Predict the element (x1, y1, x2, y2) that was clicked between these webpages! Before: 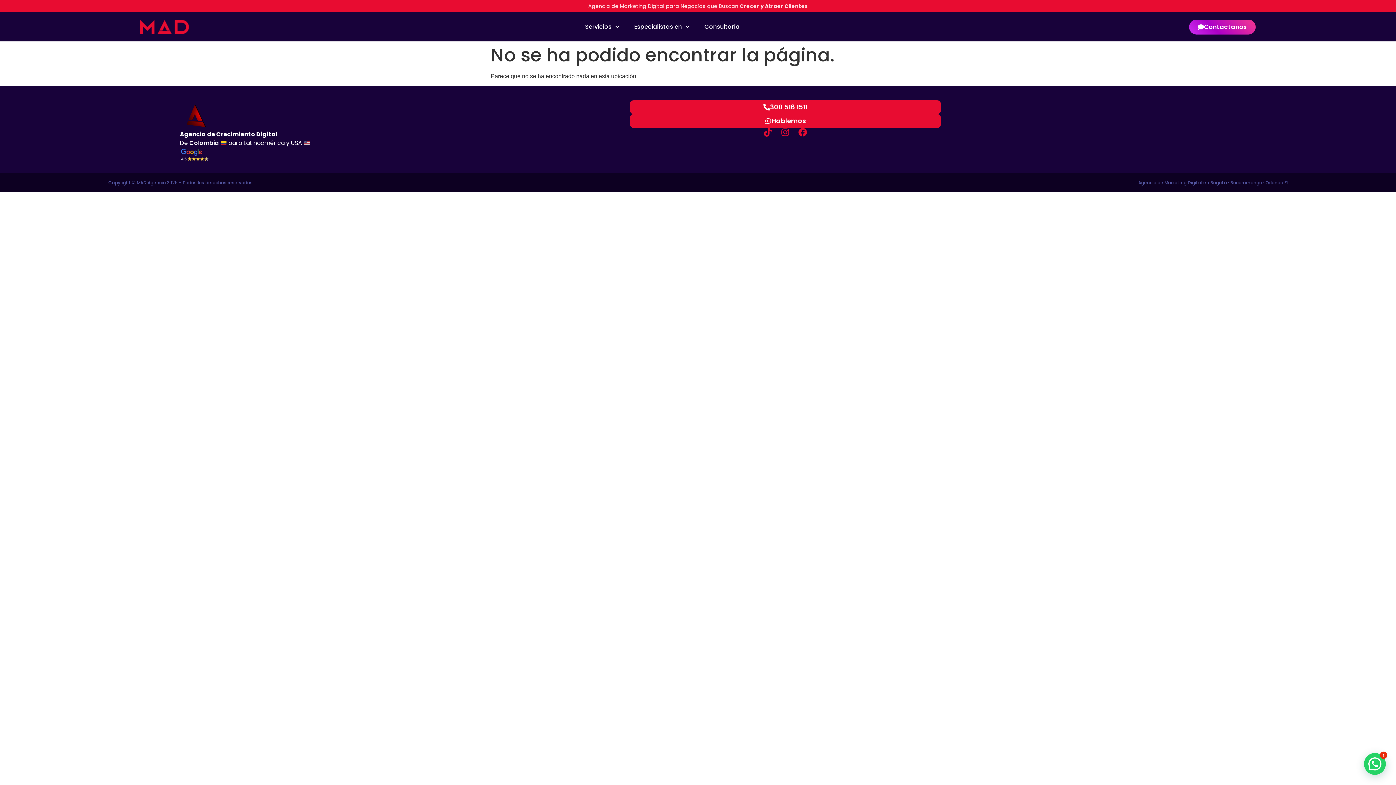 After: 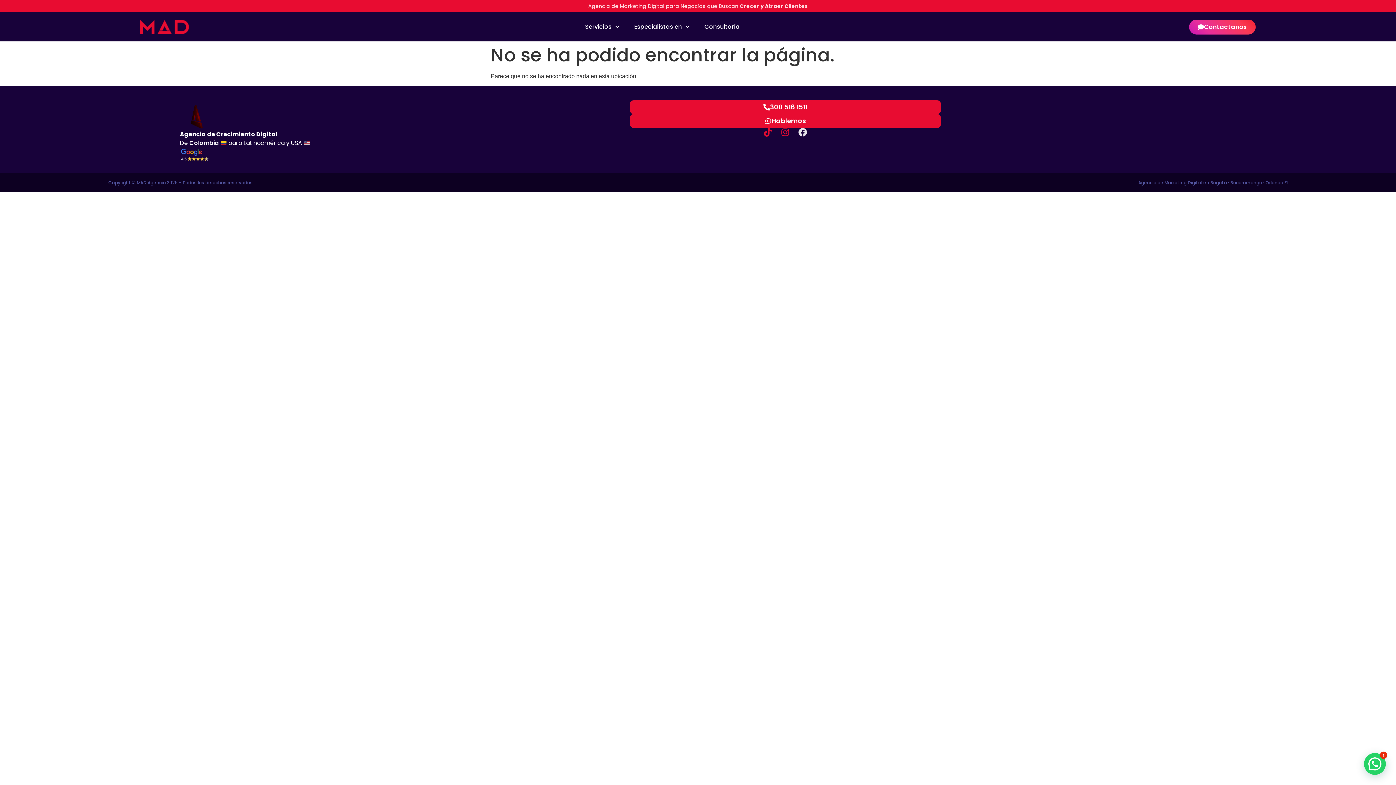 Action: bbox: (798, 128, 807, 136) label: Facebook